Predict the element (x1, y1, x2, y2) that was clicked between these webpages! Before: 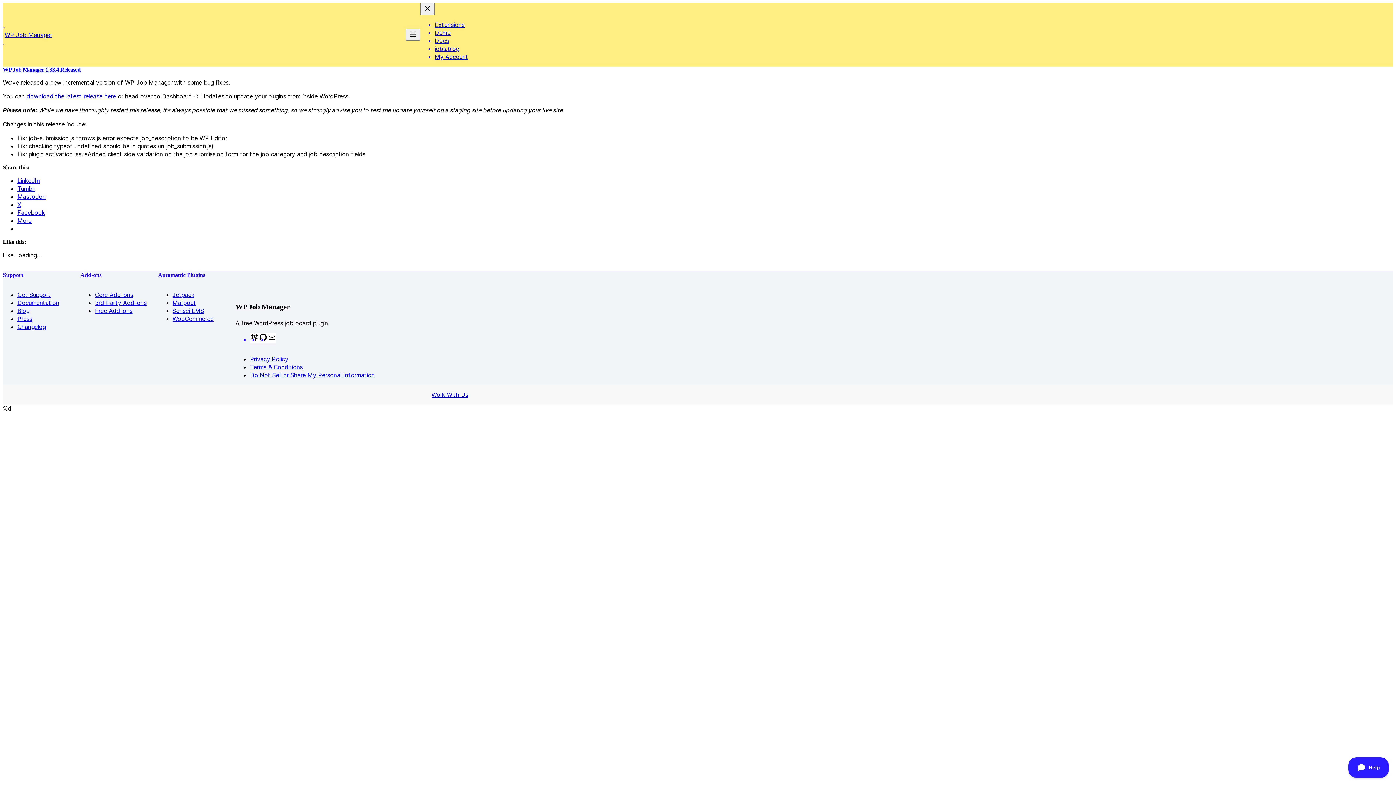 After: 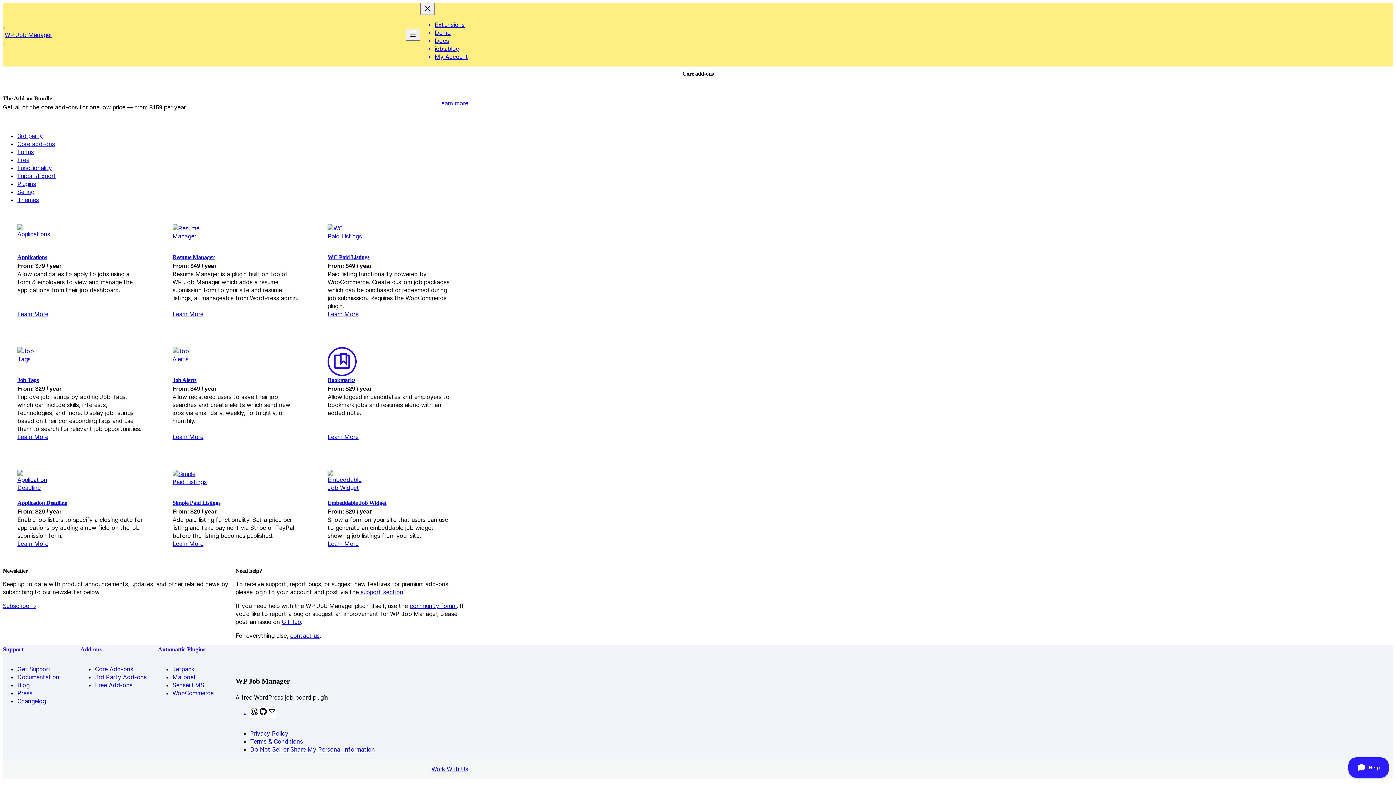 Action: bbox: (434, 21, 464, 28) label: Extensions